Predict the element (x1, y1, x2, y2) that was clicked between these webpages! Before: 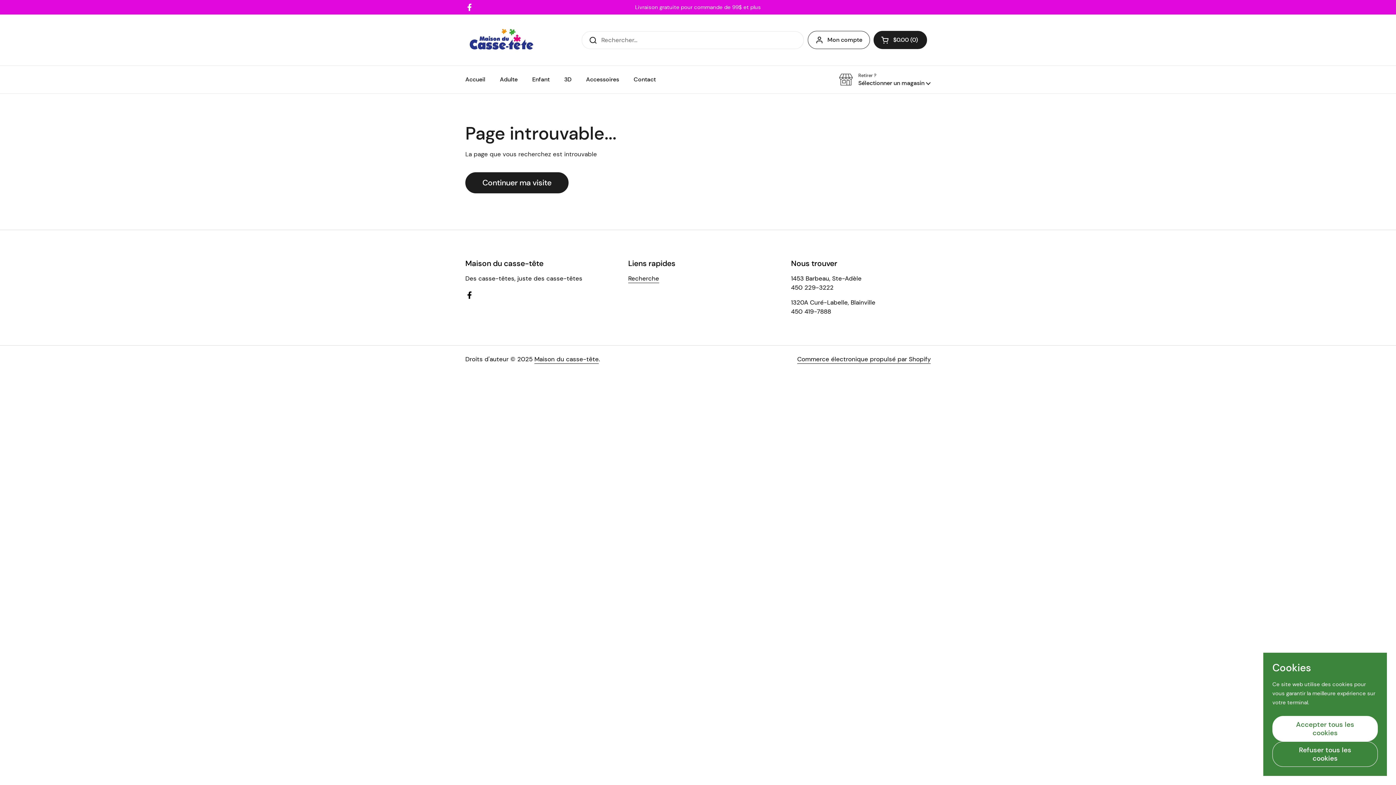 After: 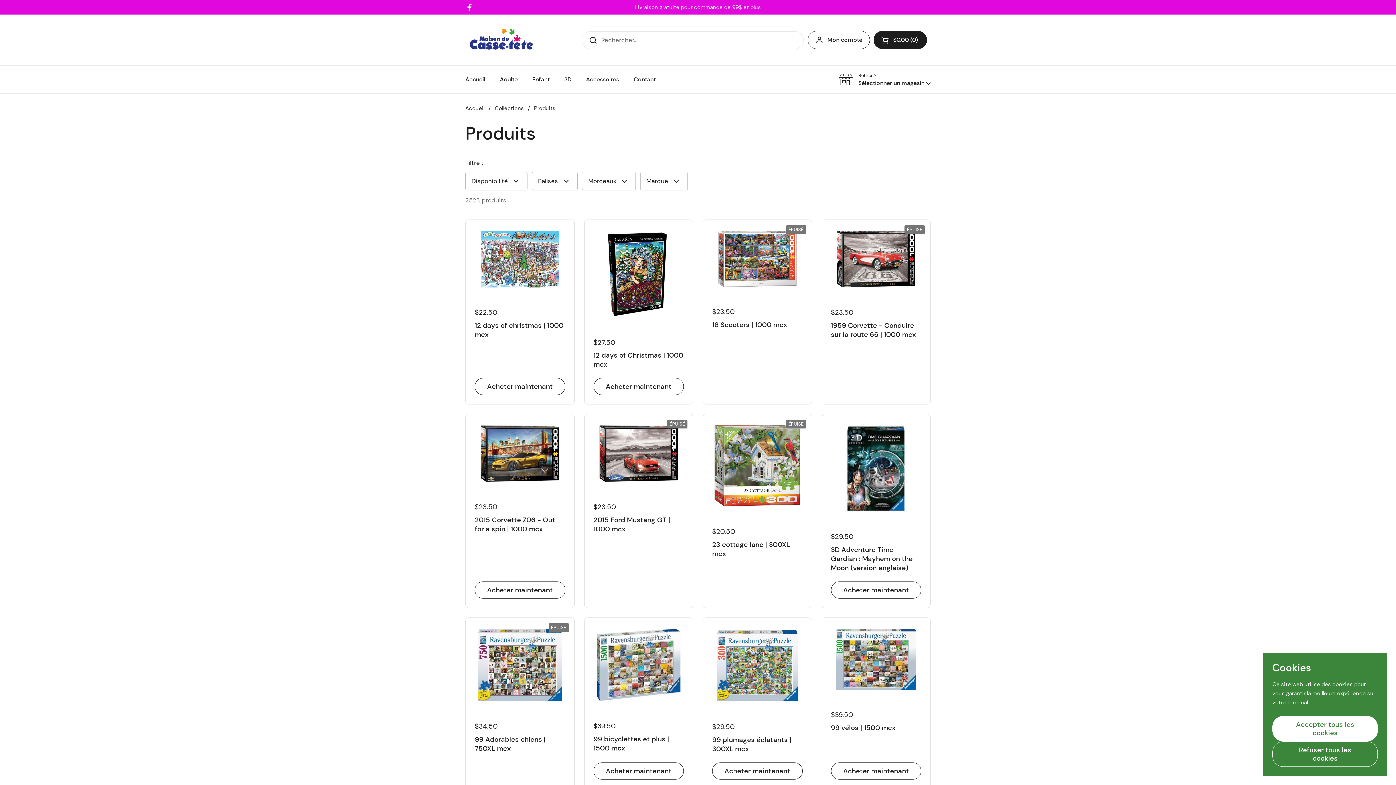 Action: label: Continuer ma visite bbox: (465, 172, 568, 193)